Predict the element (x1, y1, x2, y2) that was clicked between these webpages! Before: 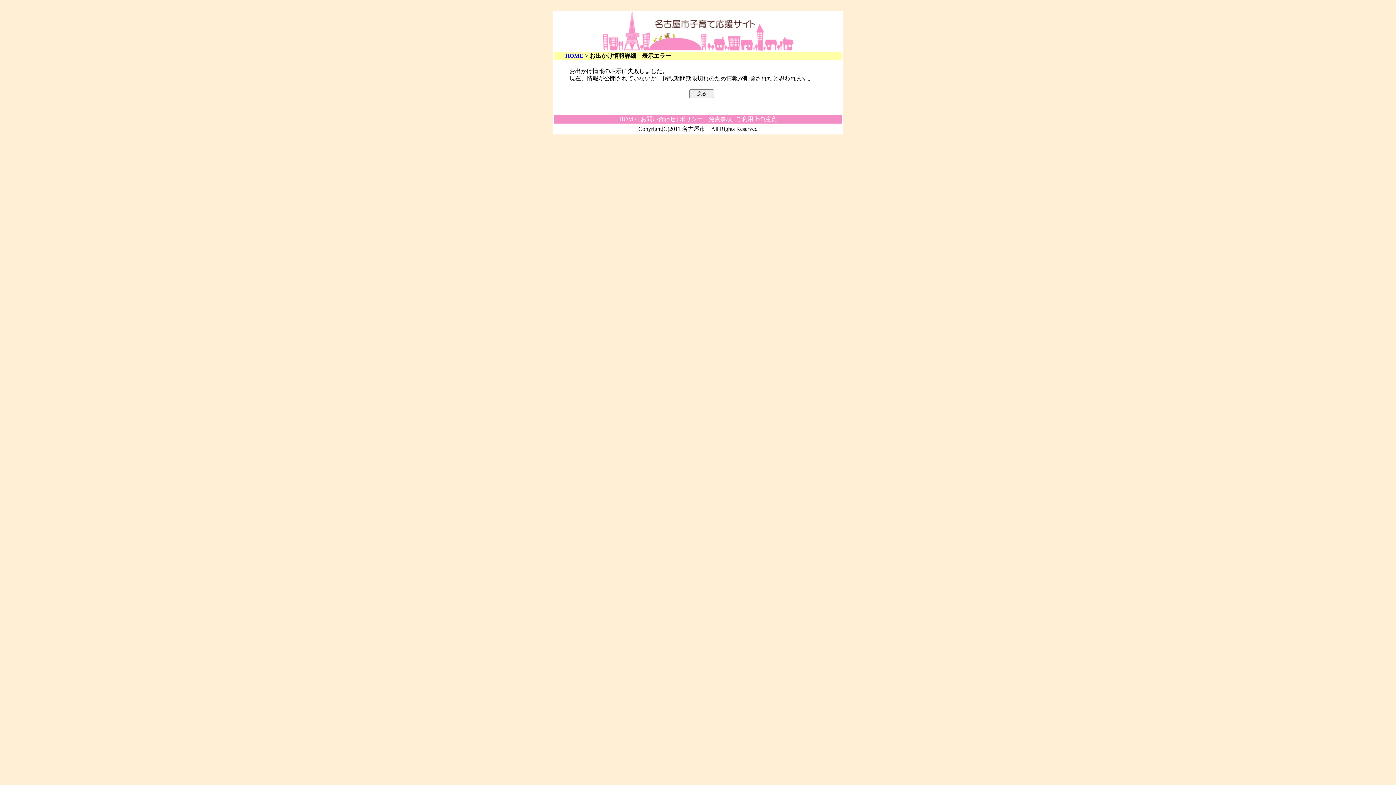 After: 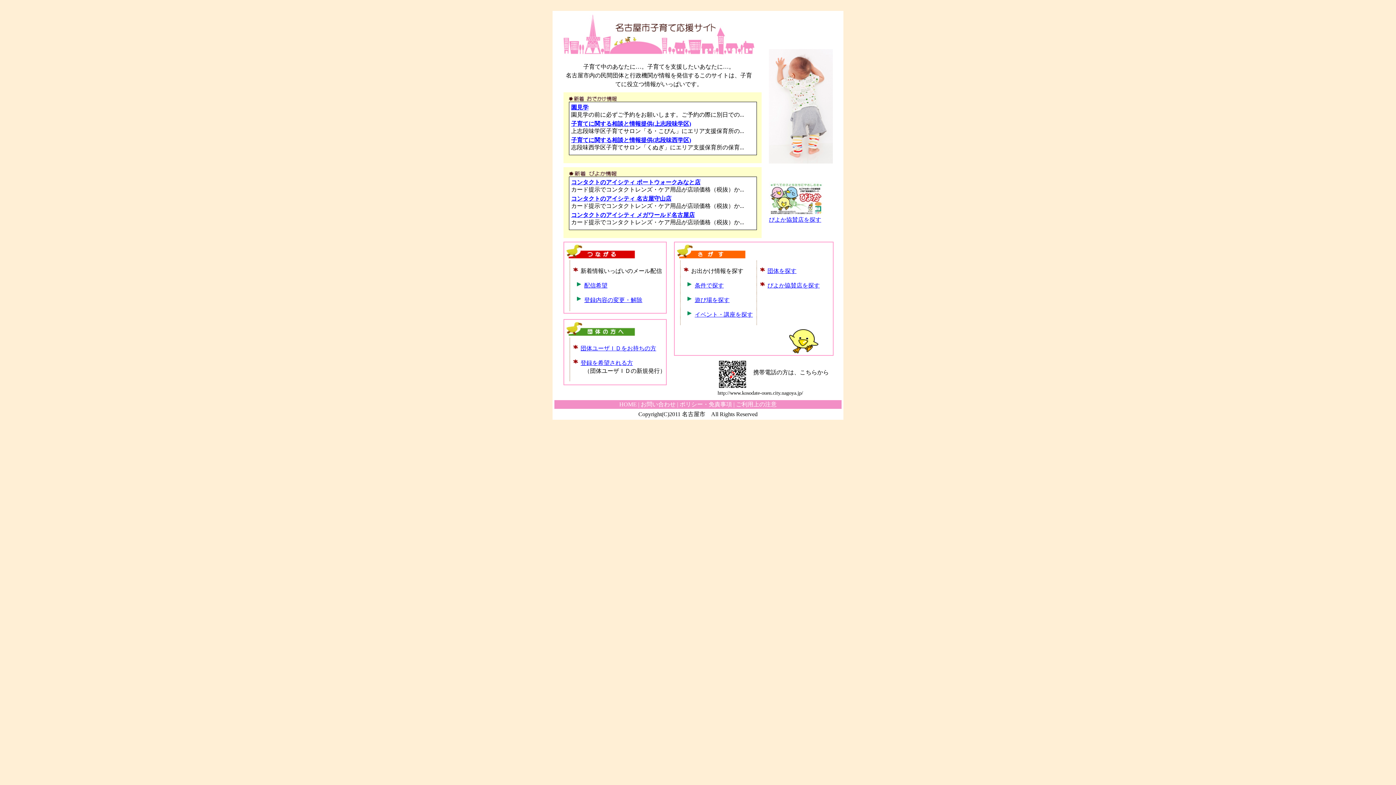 Action: bbox: (565, 52, 583, 58) label: HOME